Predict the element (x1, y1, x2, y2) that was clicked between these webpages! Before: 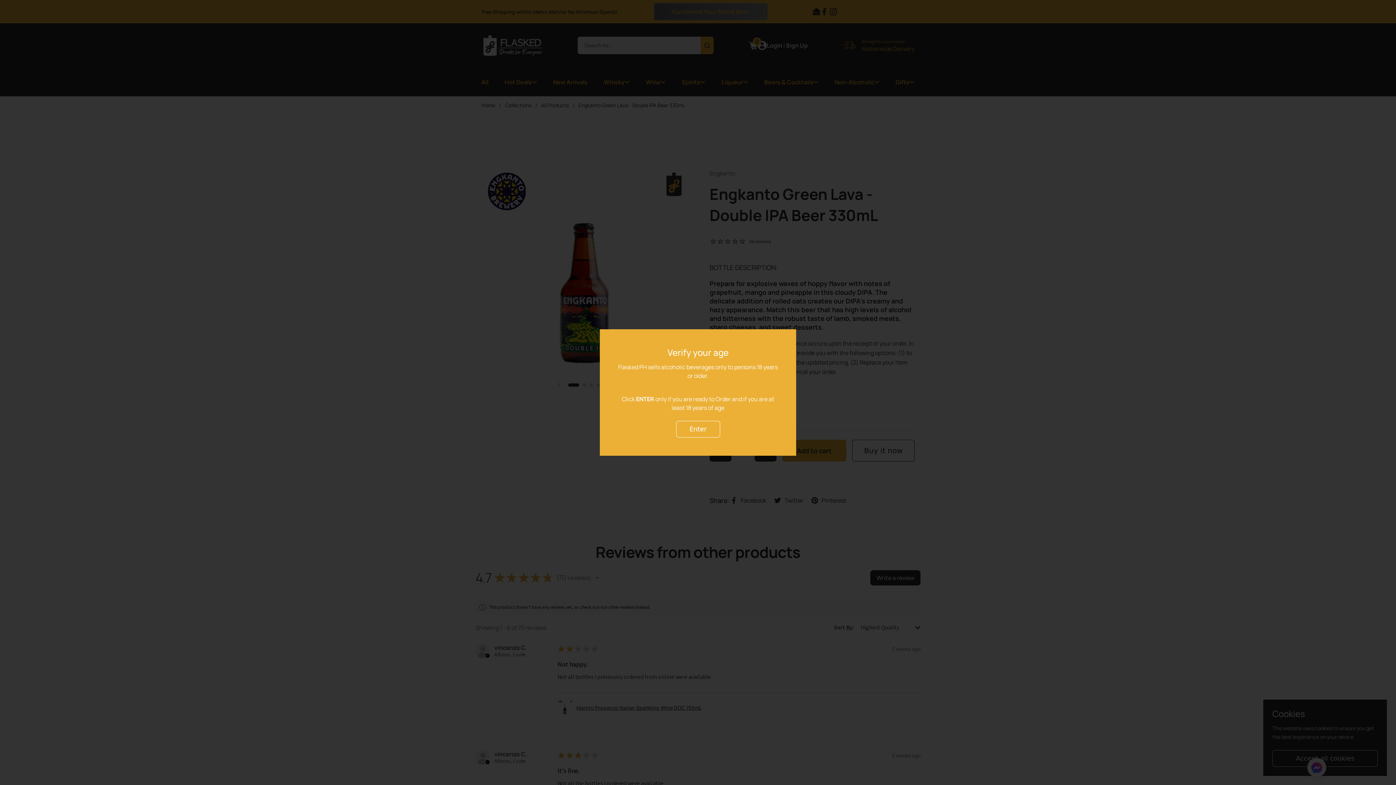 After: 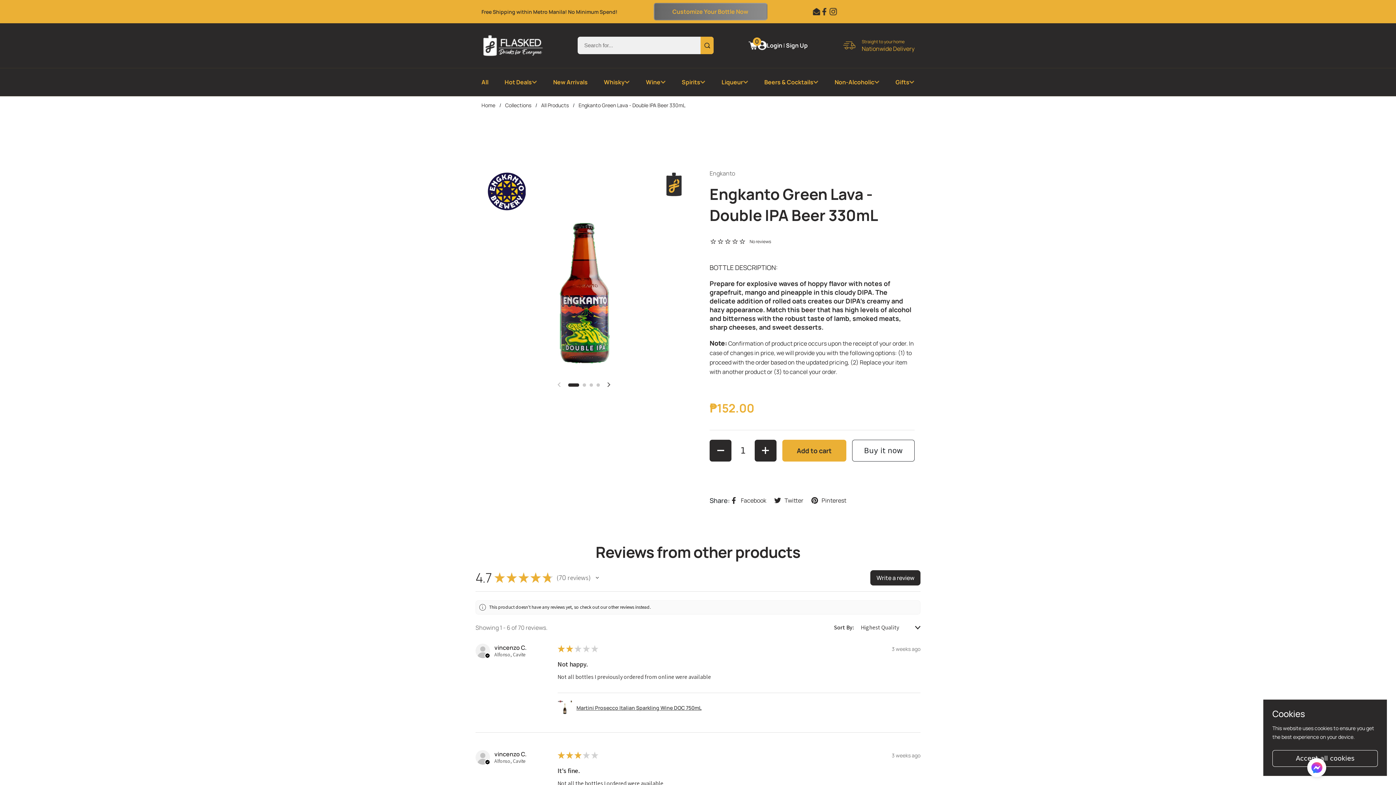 Action: bbox: (676, 421, 720, 437) label: Enter